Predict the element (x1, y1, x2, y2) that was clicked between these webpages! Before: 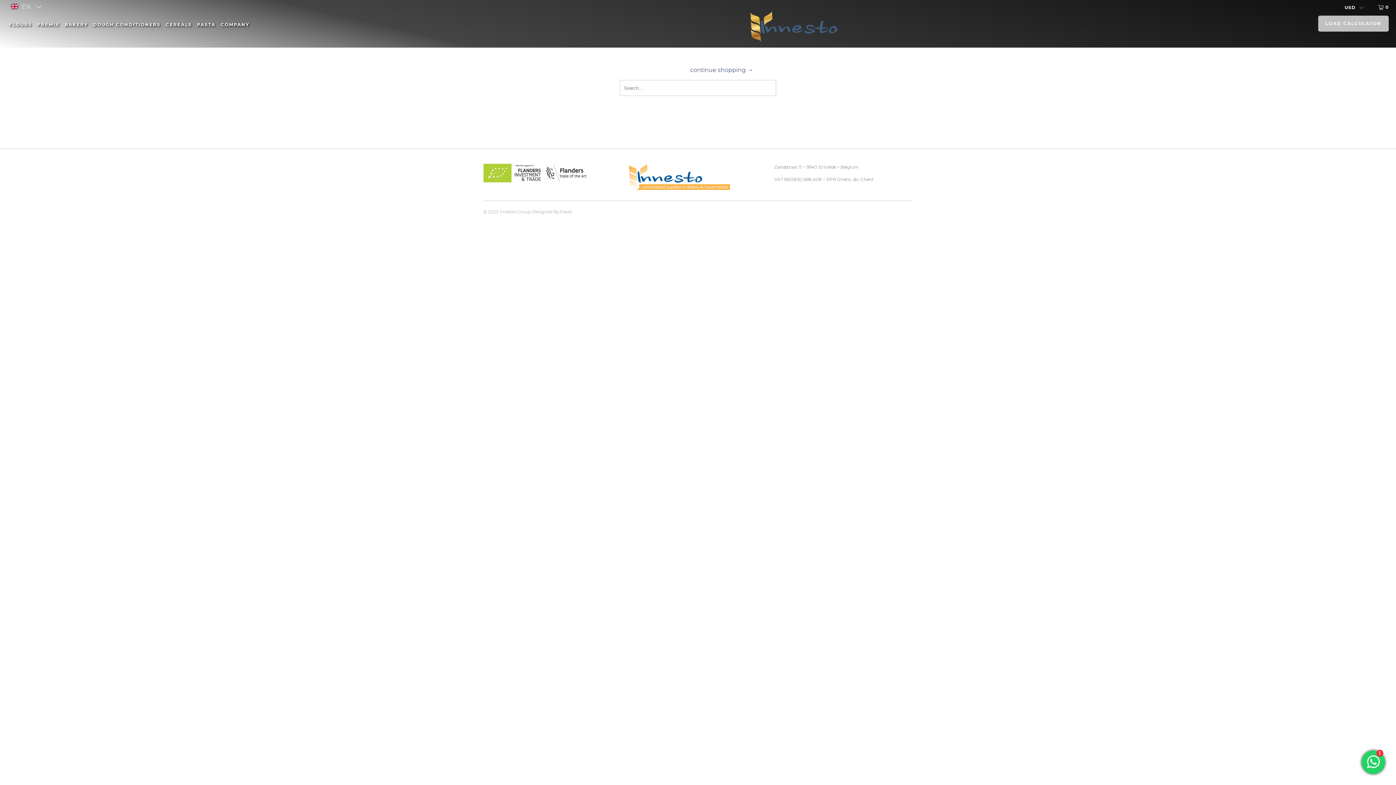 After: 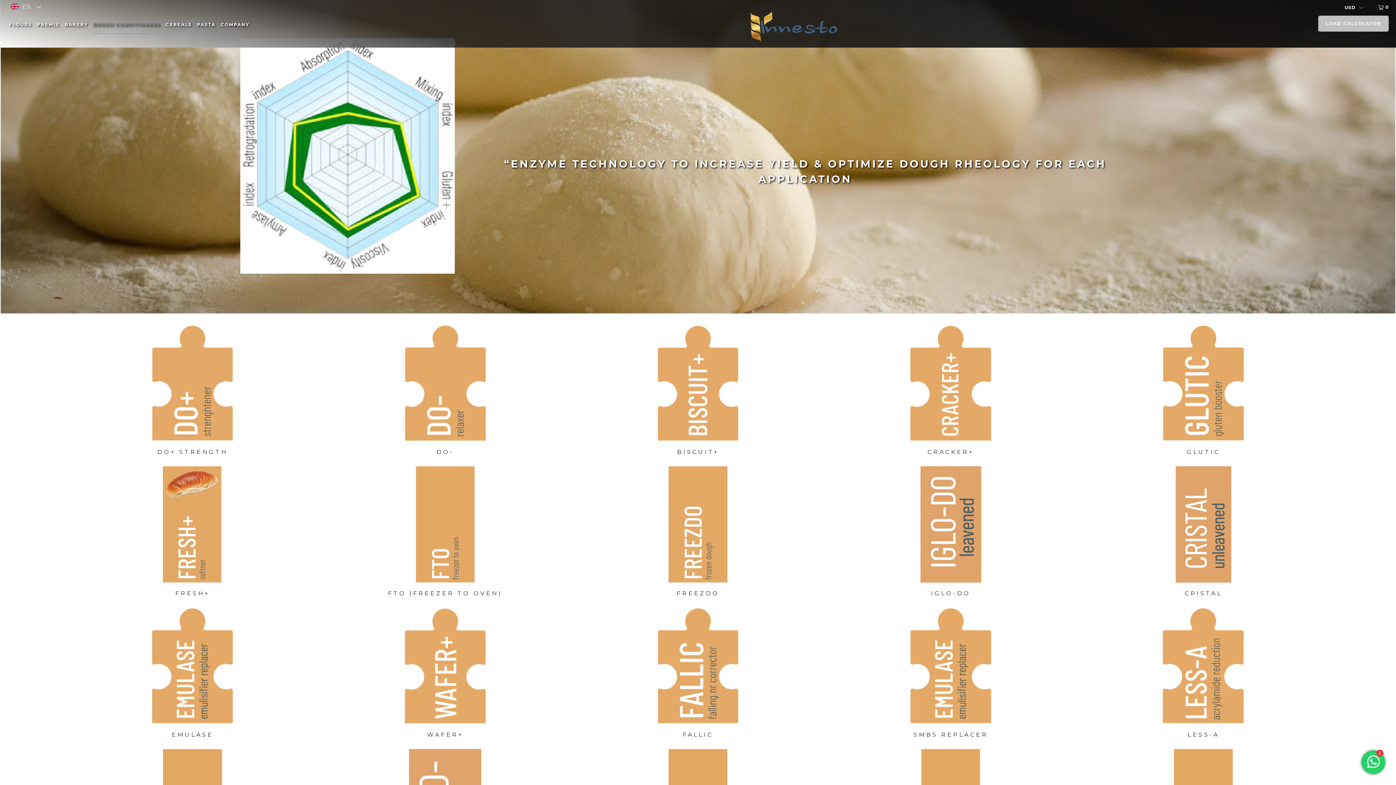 Action: label: DOUGH CONDITIONERS bbox: (93, 15, 160, 33)